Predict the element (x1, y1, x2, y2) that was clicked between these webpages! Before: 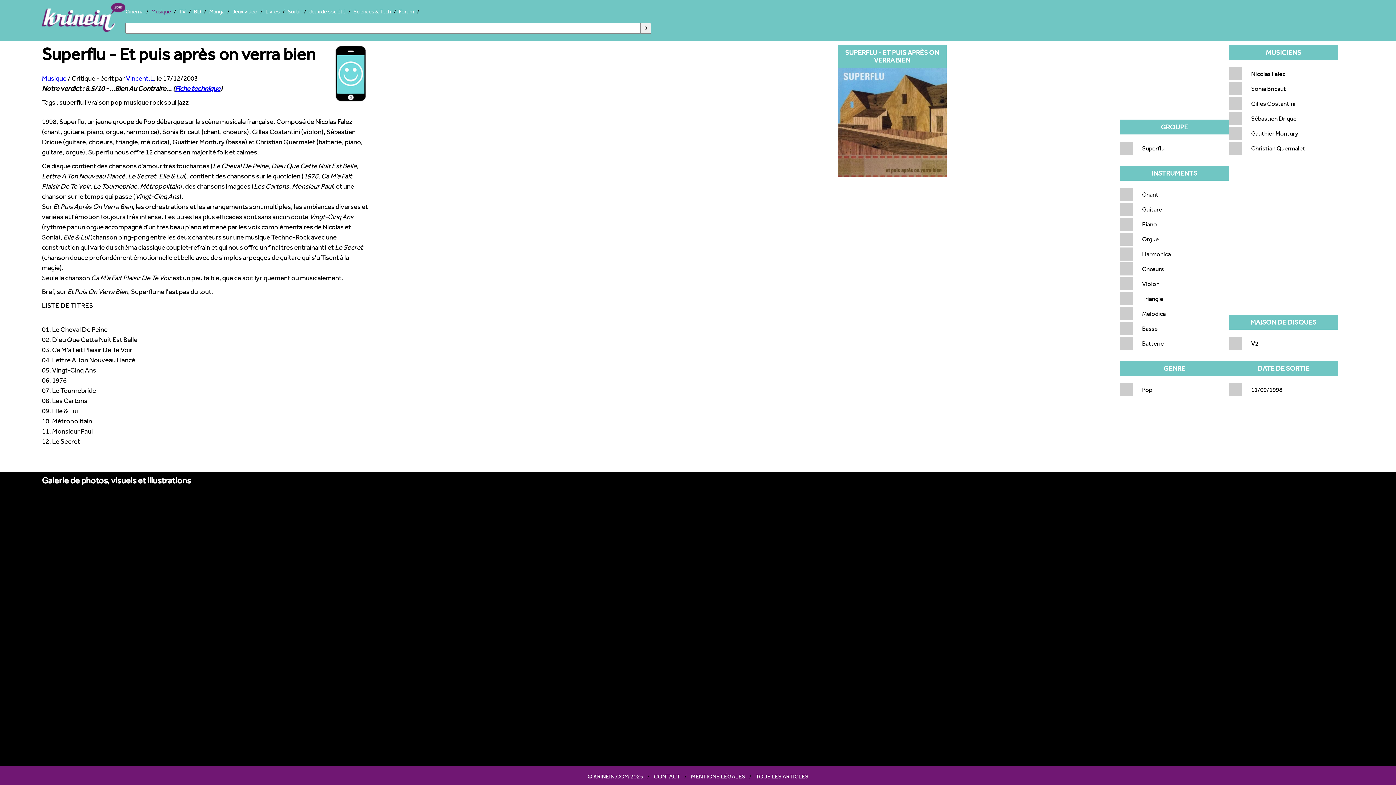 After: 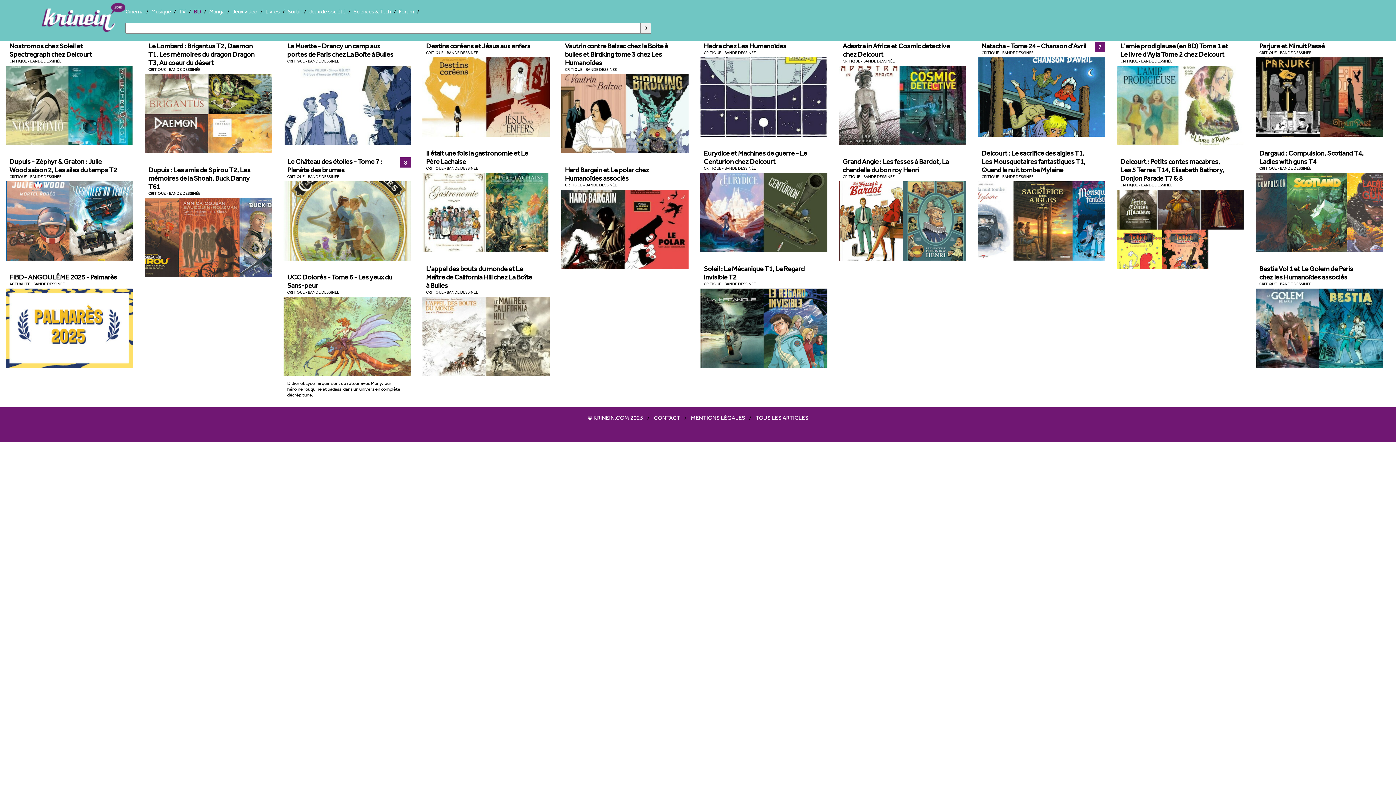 Action: bbox: (193, 8, 201, 14) label: BD